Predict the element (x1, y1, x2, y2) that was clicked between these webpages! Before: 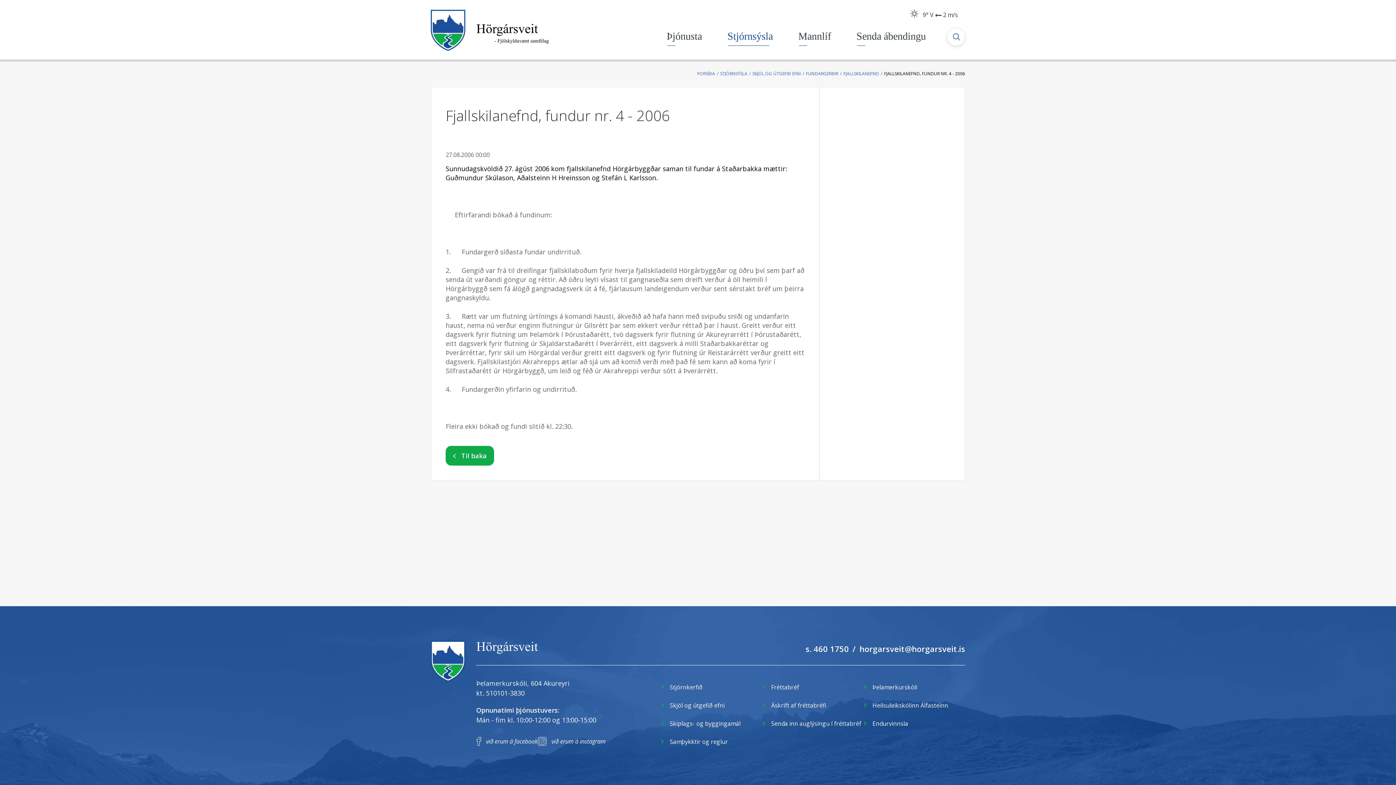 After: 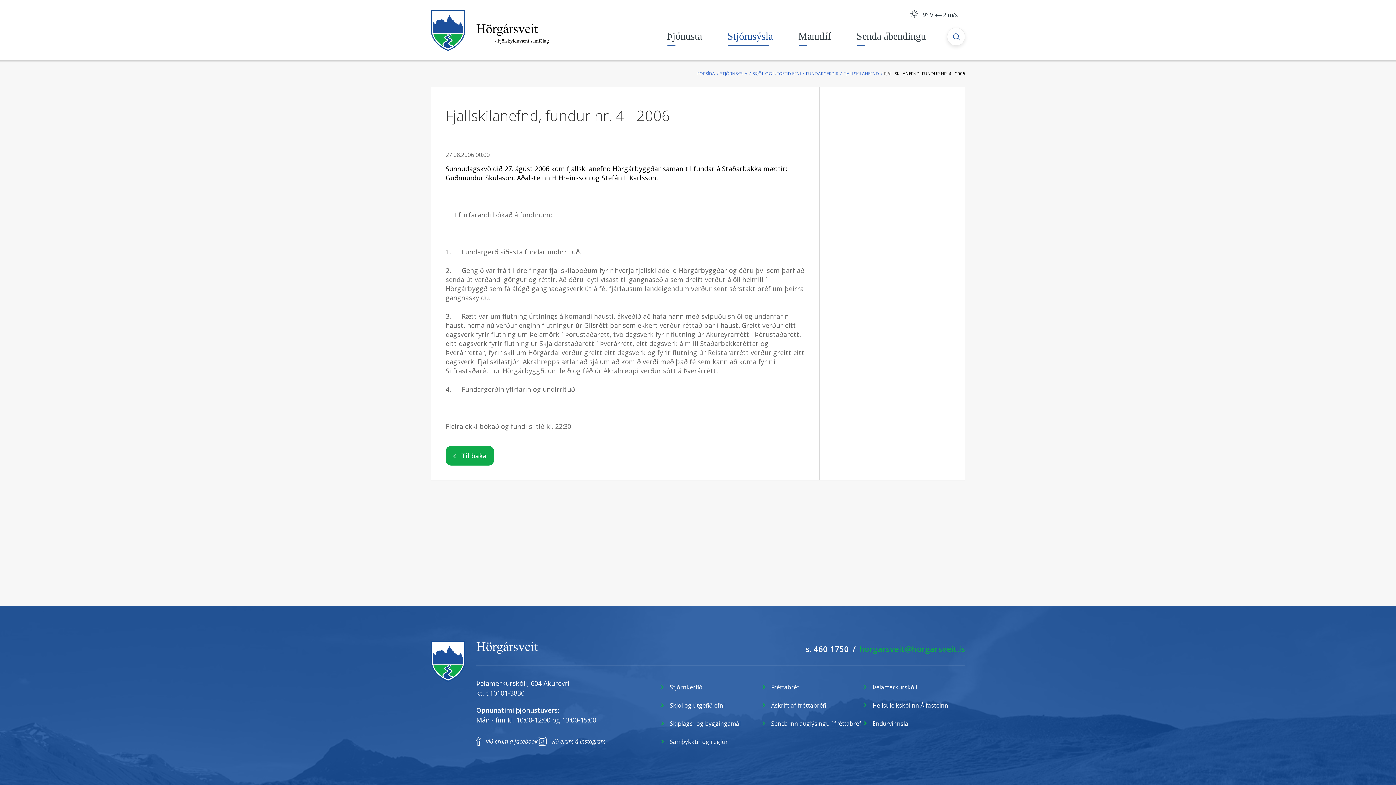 Action: label: horgarsveit@horgarsveit.is bbox: (859, 643, 965, 654)